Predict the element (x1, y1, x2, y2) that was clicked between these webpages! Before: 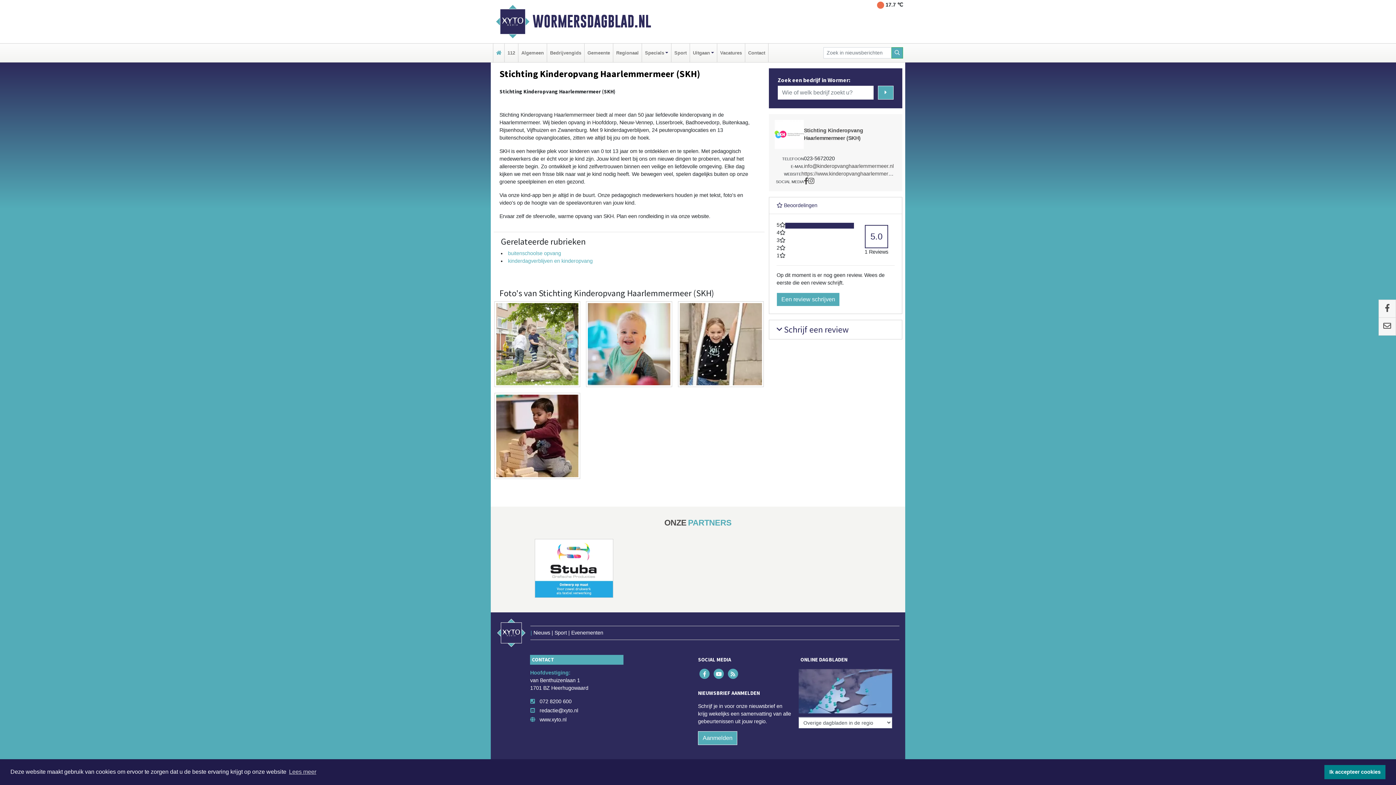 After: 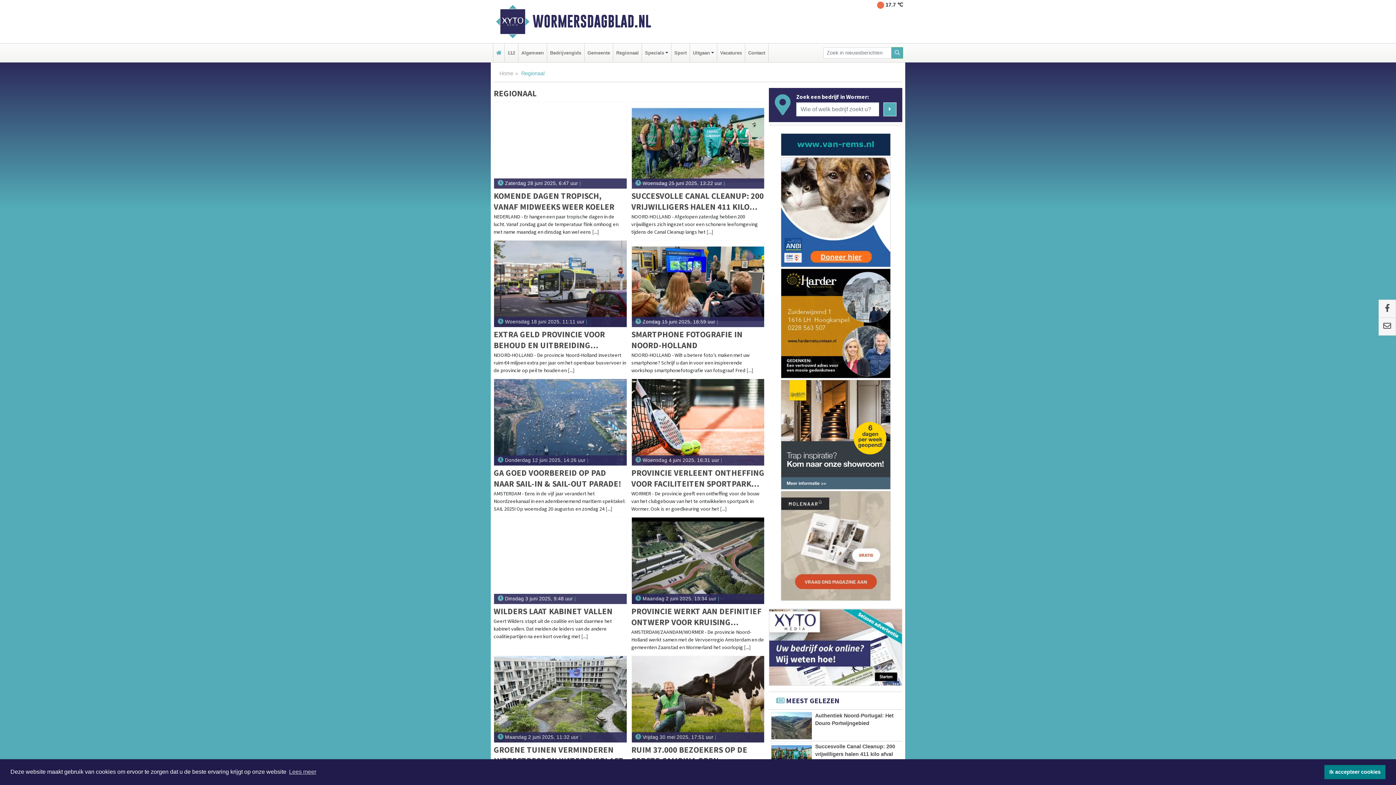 Action: bbox: (614, 43, 640, 62) label: Regionaal